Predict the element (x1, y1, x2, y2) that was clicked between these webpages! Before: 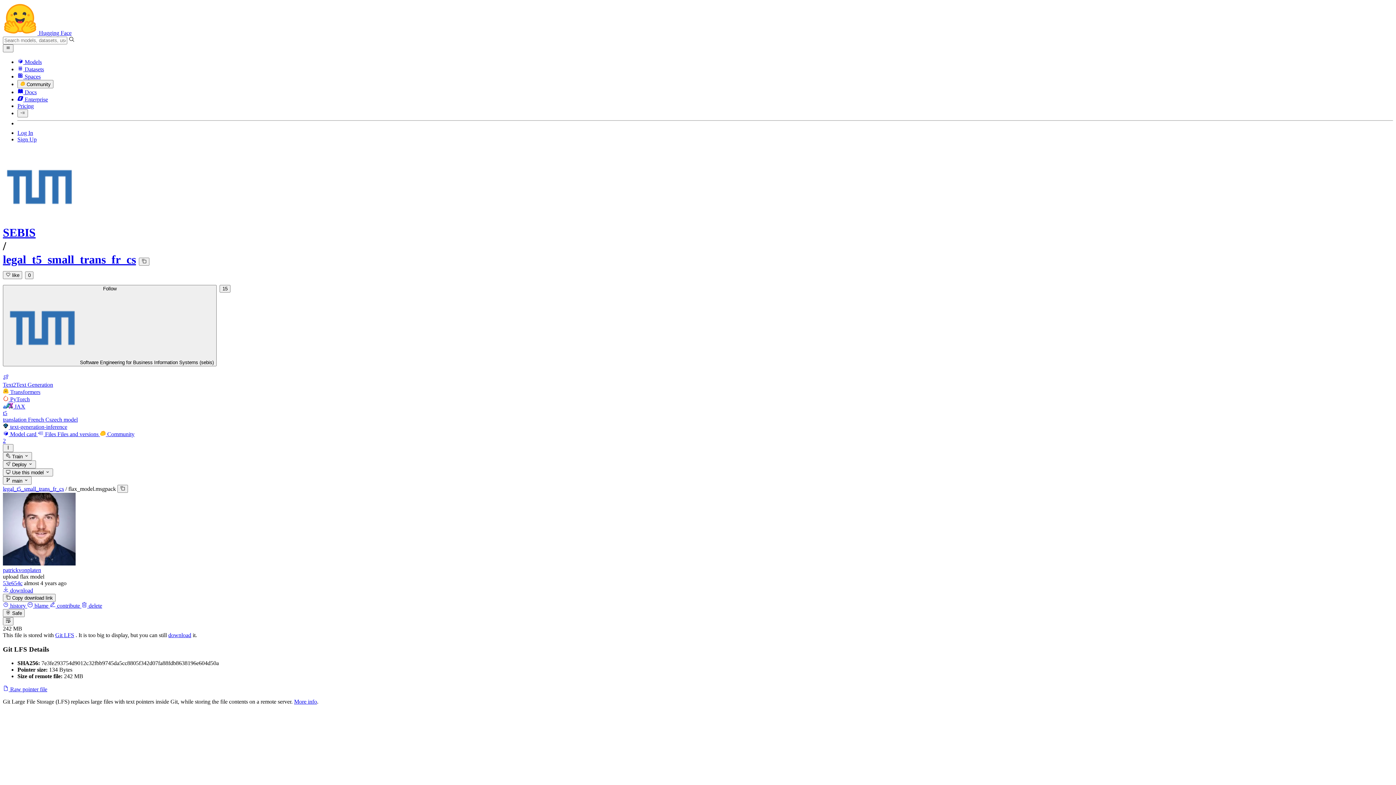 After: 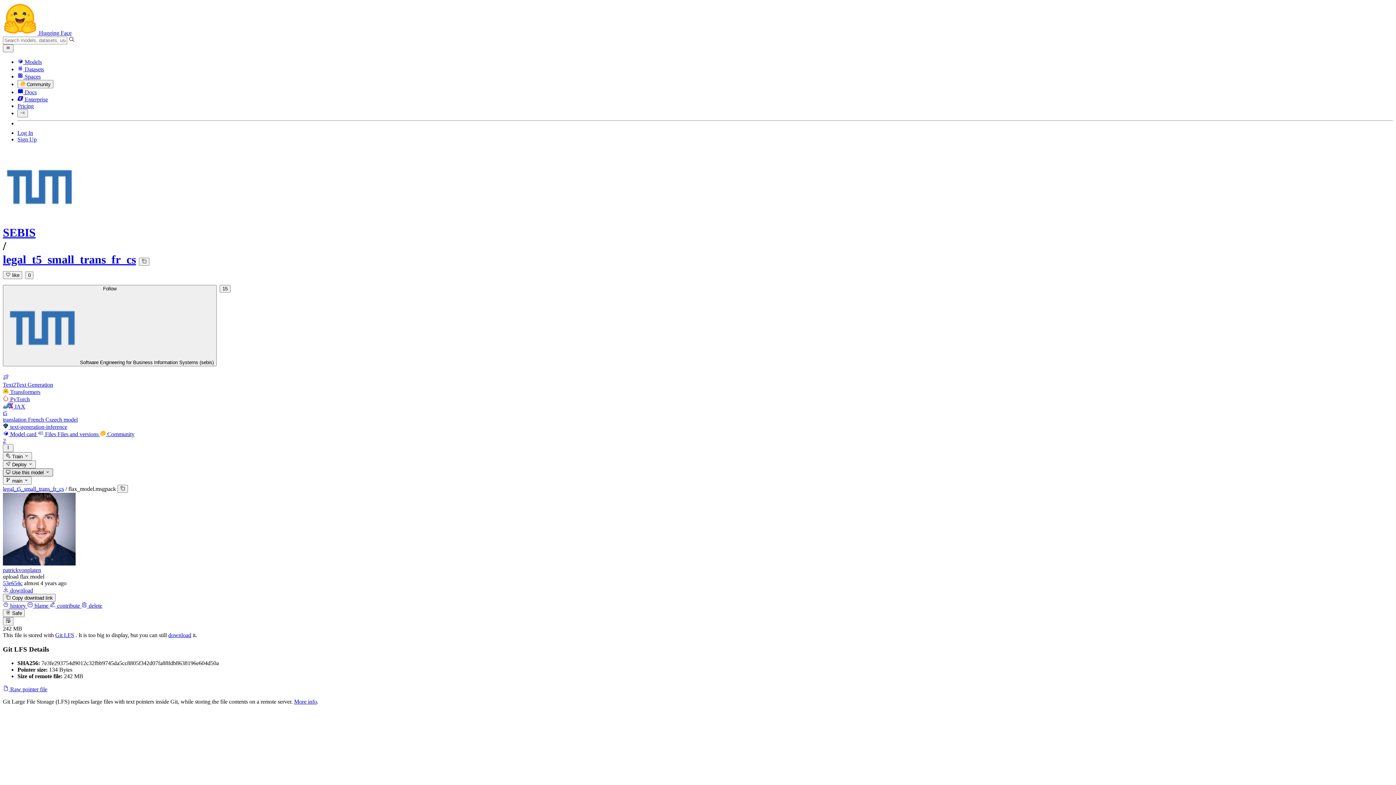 Action: label:  Use this model  bbox: (2, 468, 52, 476)